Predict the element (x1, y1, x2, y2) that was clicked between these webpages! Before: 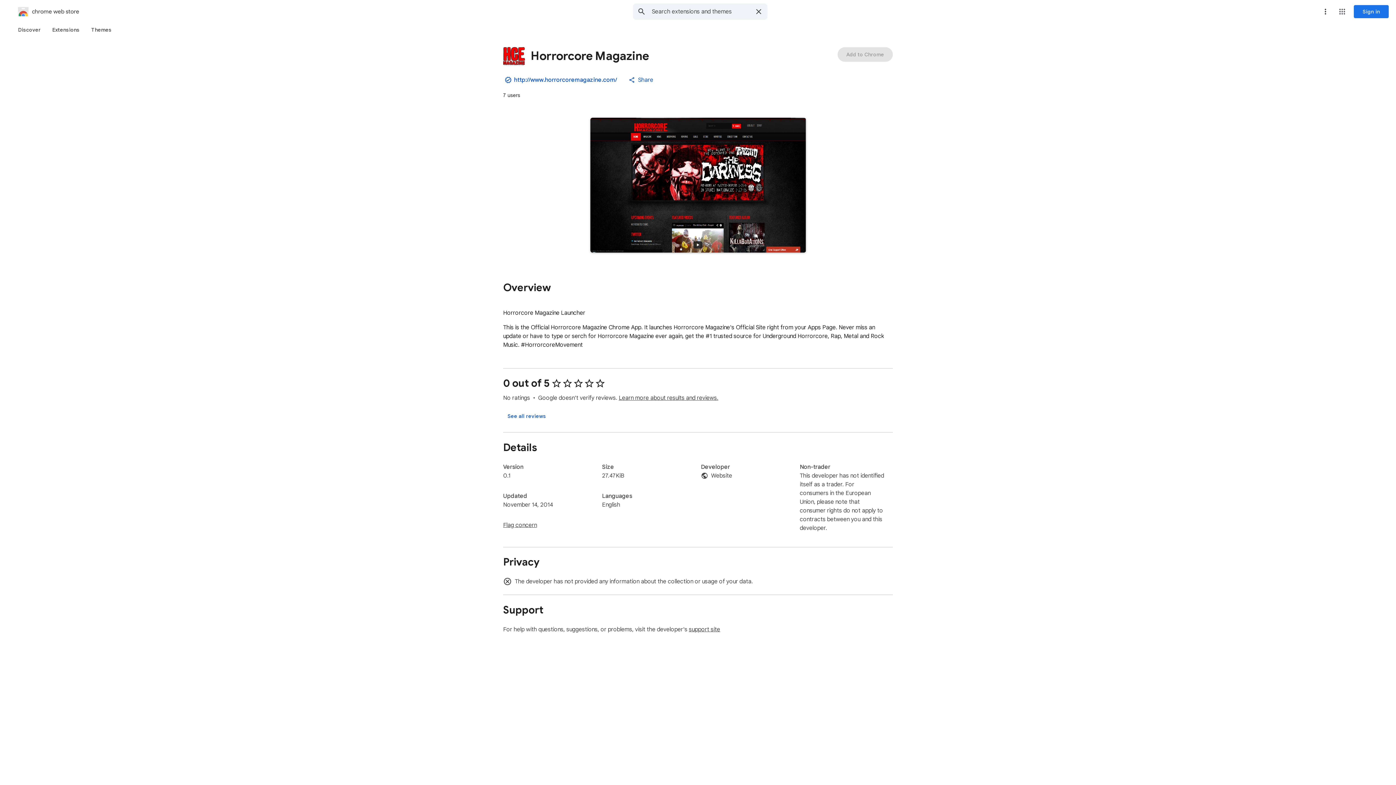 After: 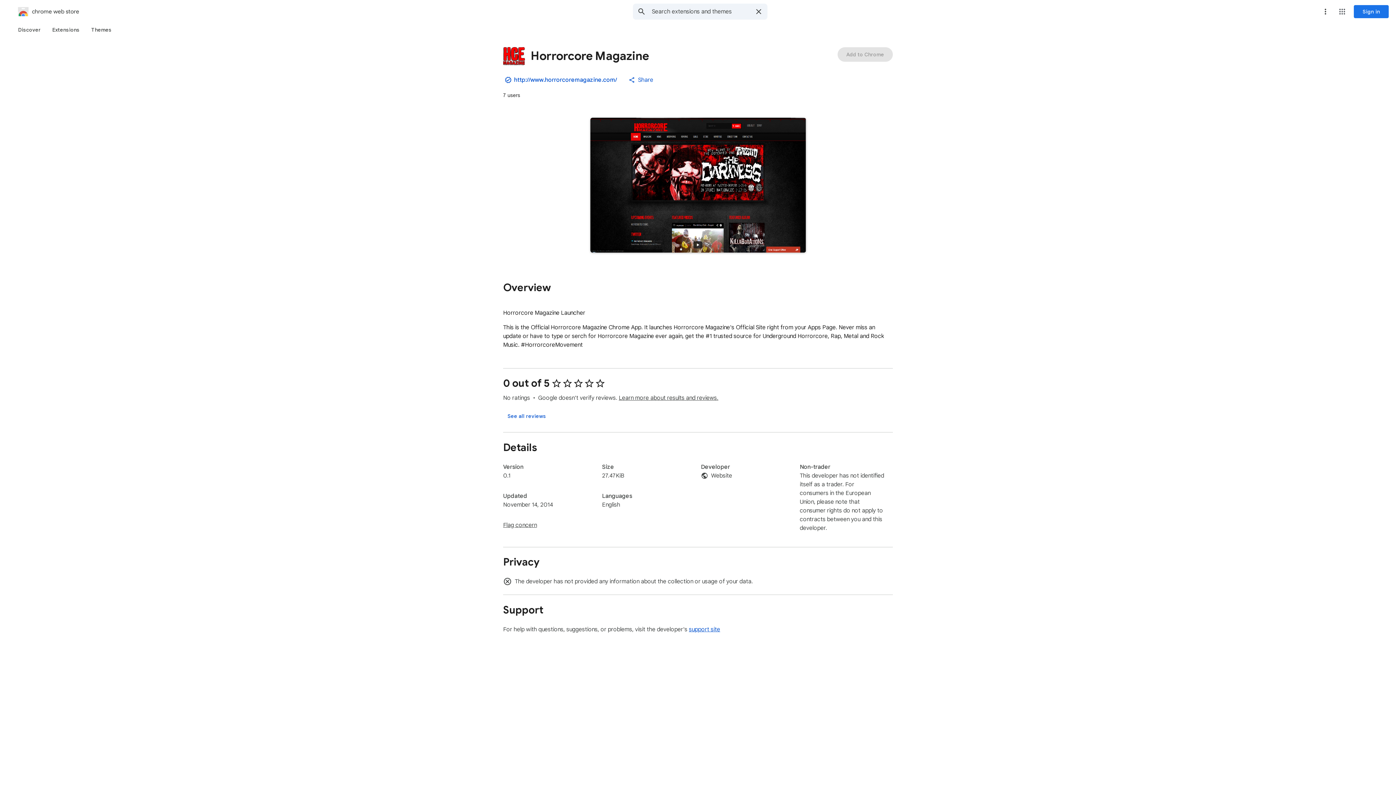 Action: bbox: (689, 626, 720, 633) label: support site